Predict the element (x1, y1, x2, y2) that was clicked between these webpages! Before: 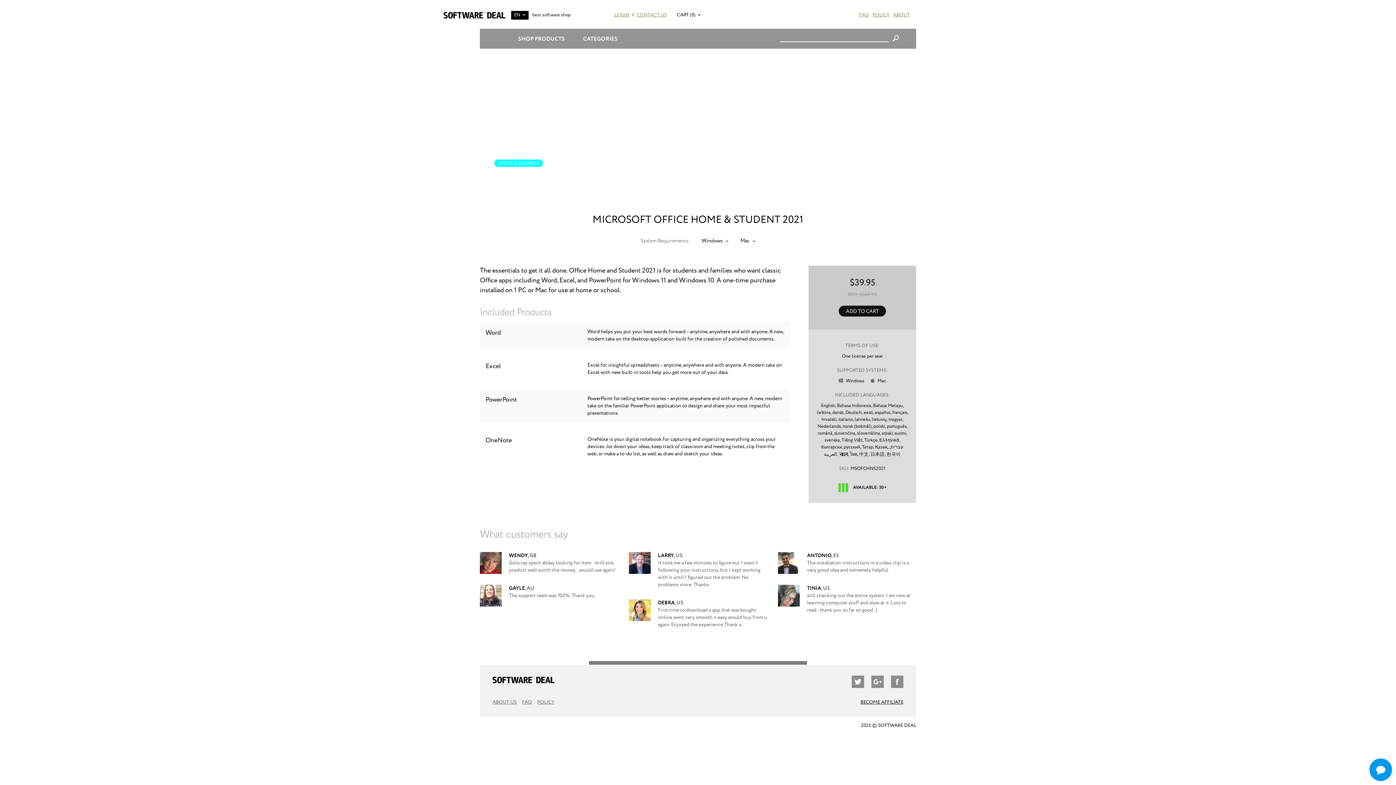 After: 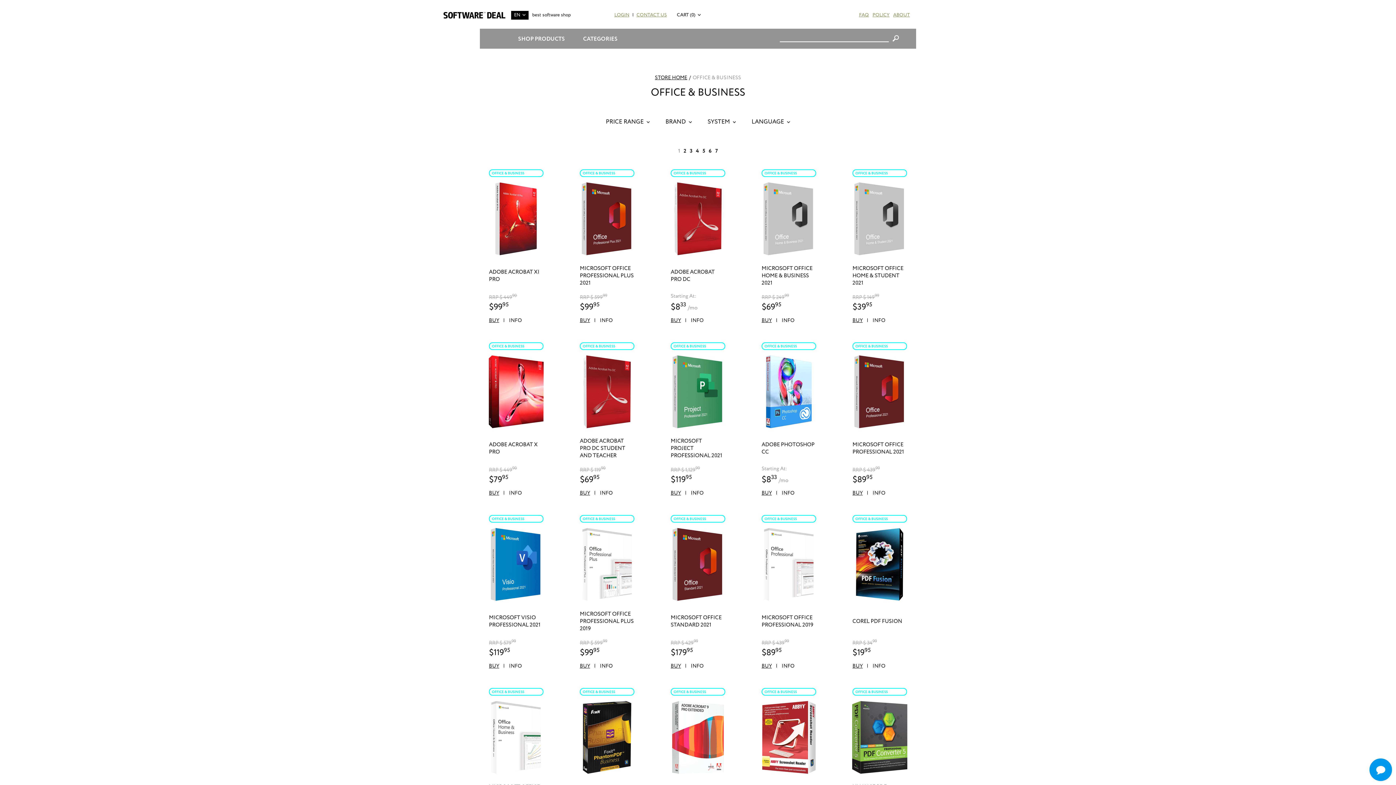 Action: label: OFFICE & BUSINESS bbox: (525, 63, 563, 69)